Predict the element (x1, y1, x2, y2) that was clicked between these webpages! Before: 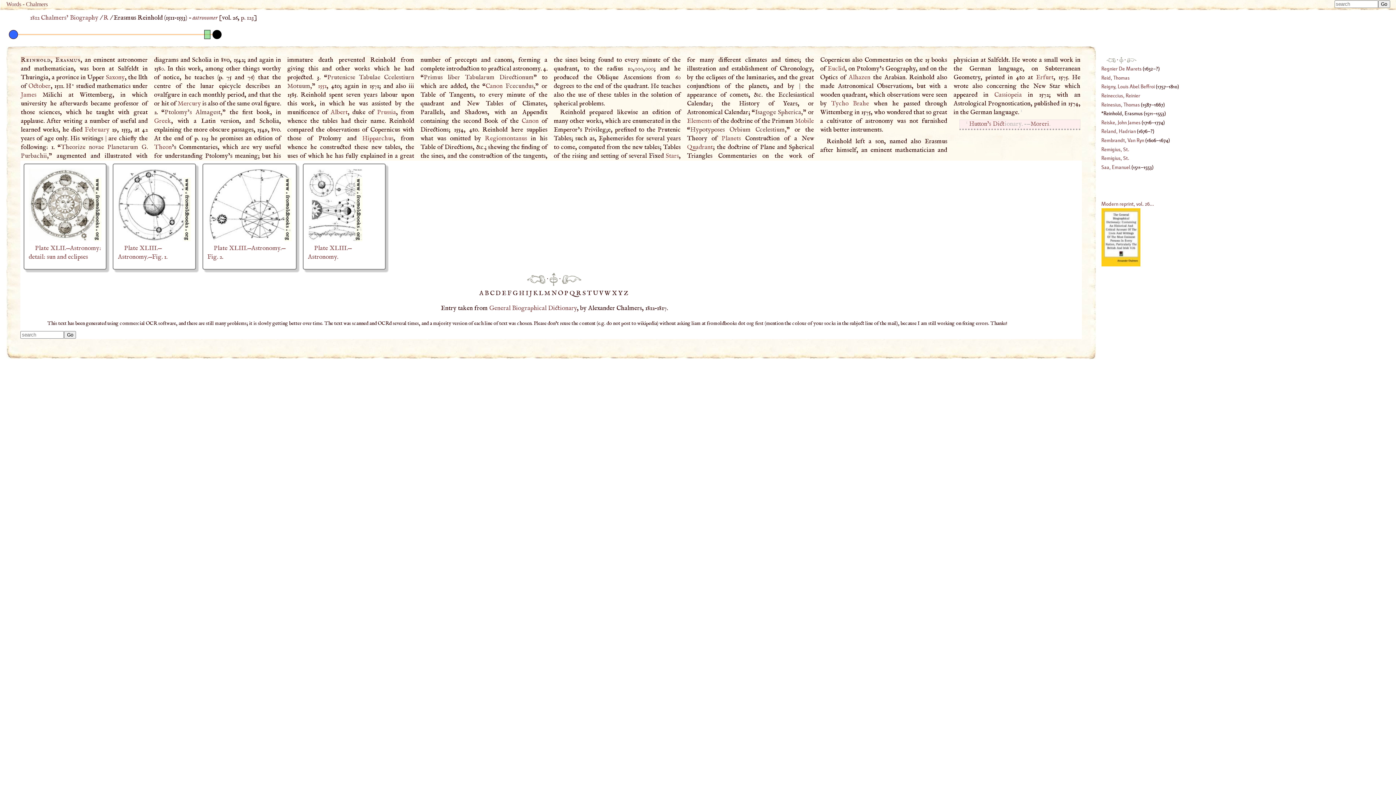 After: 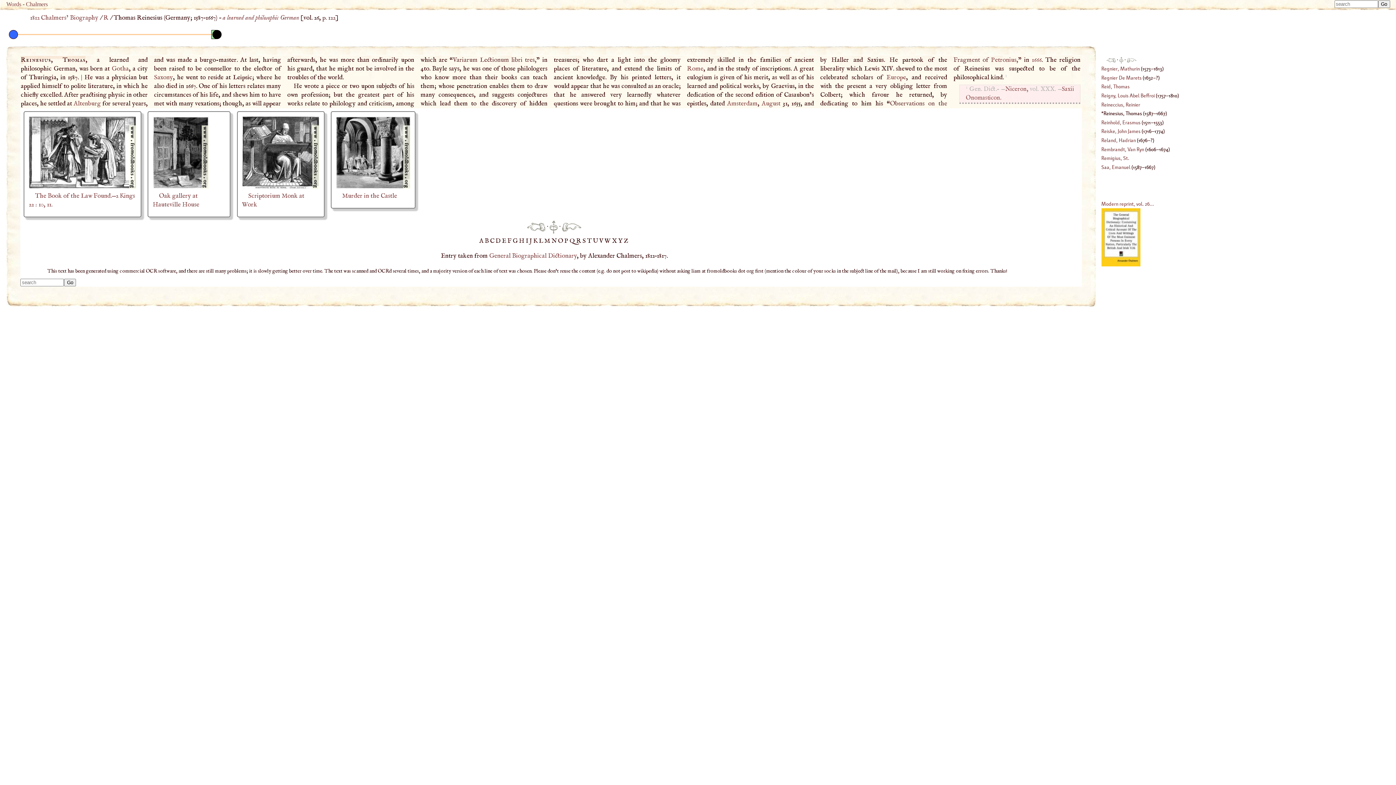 Action: bbox: (1106, 56, 1116, 62)